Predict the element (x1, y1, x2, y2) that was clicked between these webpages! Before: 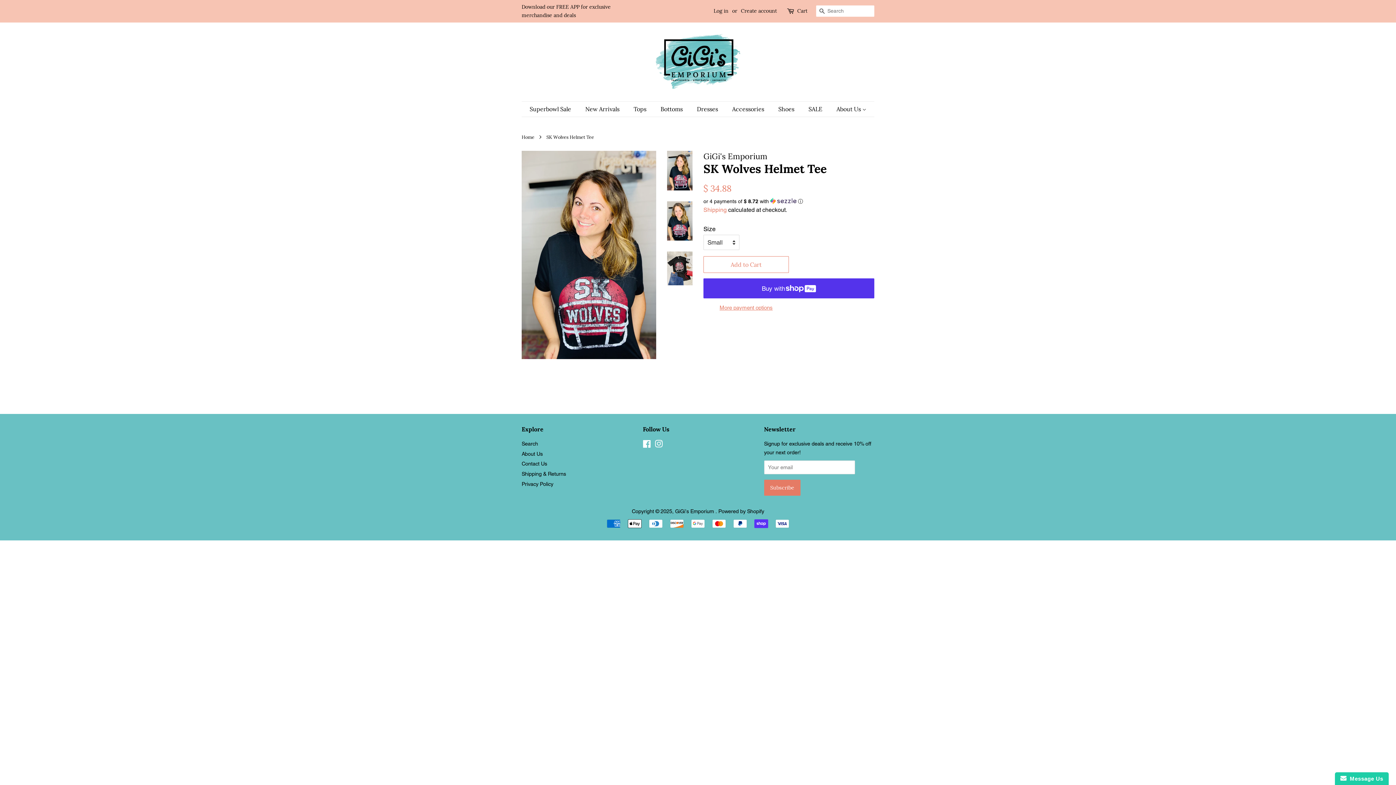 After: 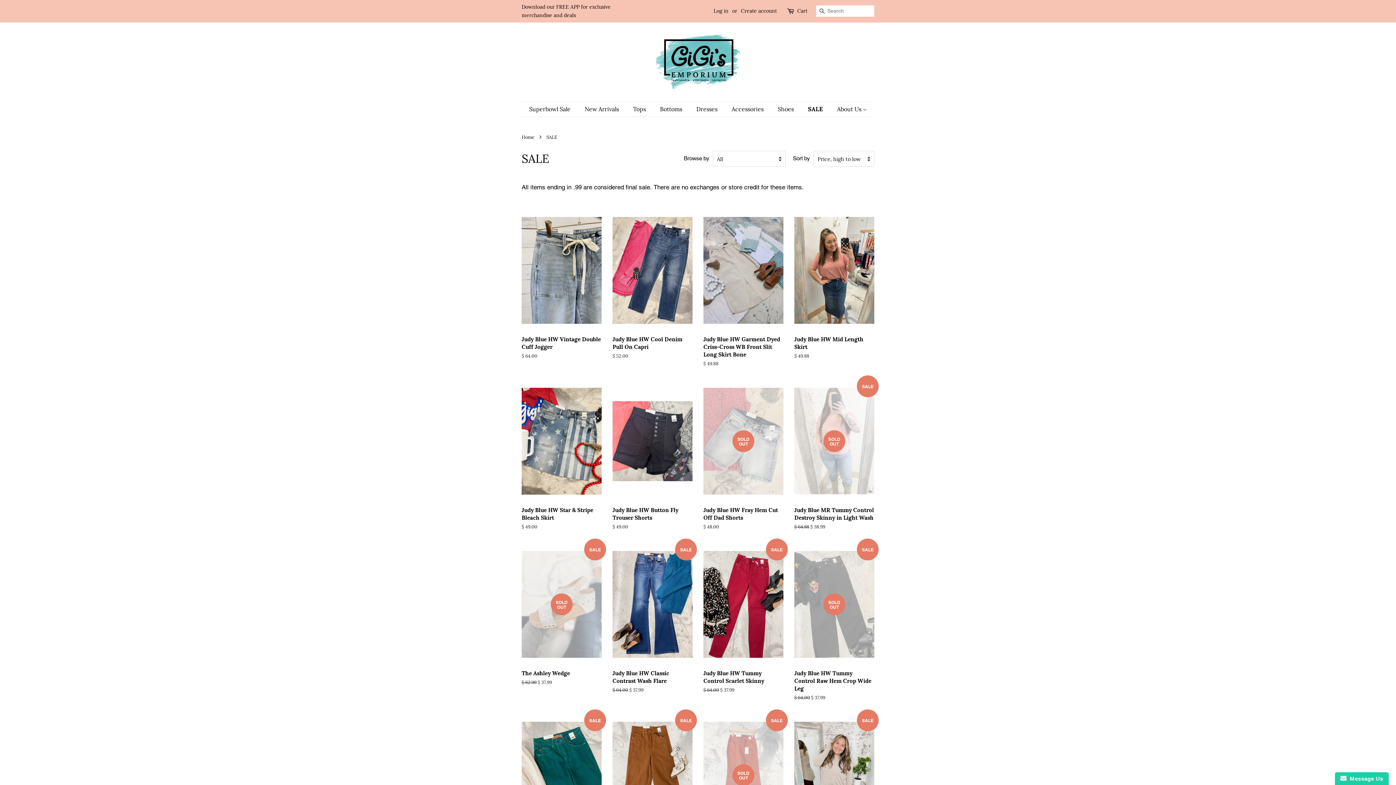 Action: label: SALE bbox: (803, 101, 829, 116)